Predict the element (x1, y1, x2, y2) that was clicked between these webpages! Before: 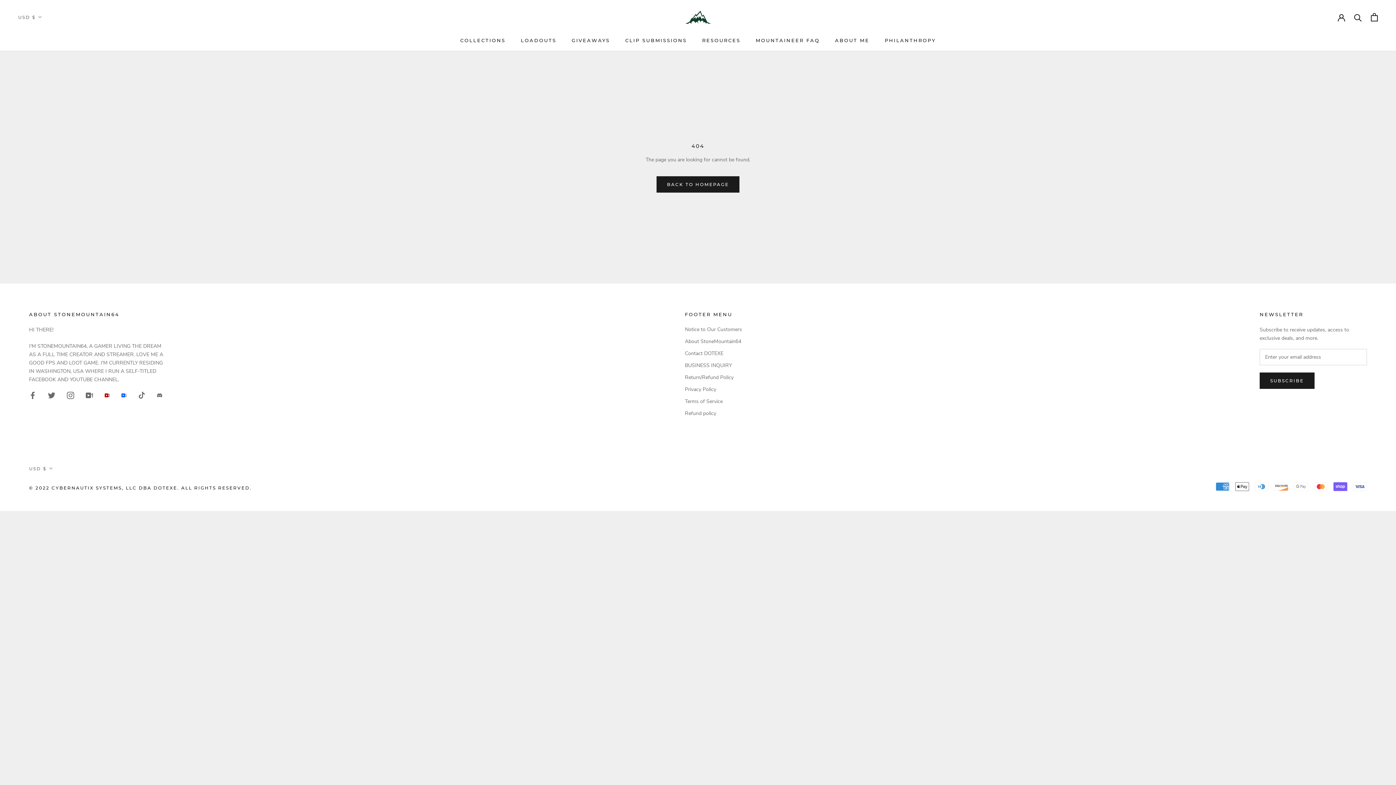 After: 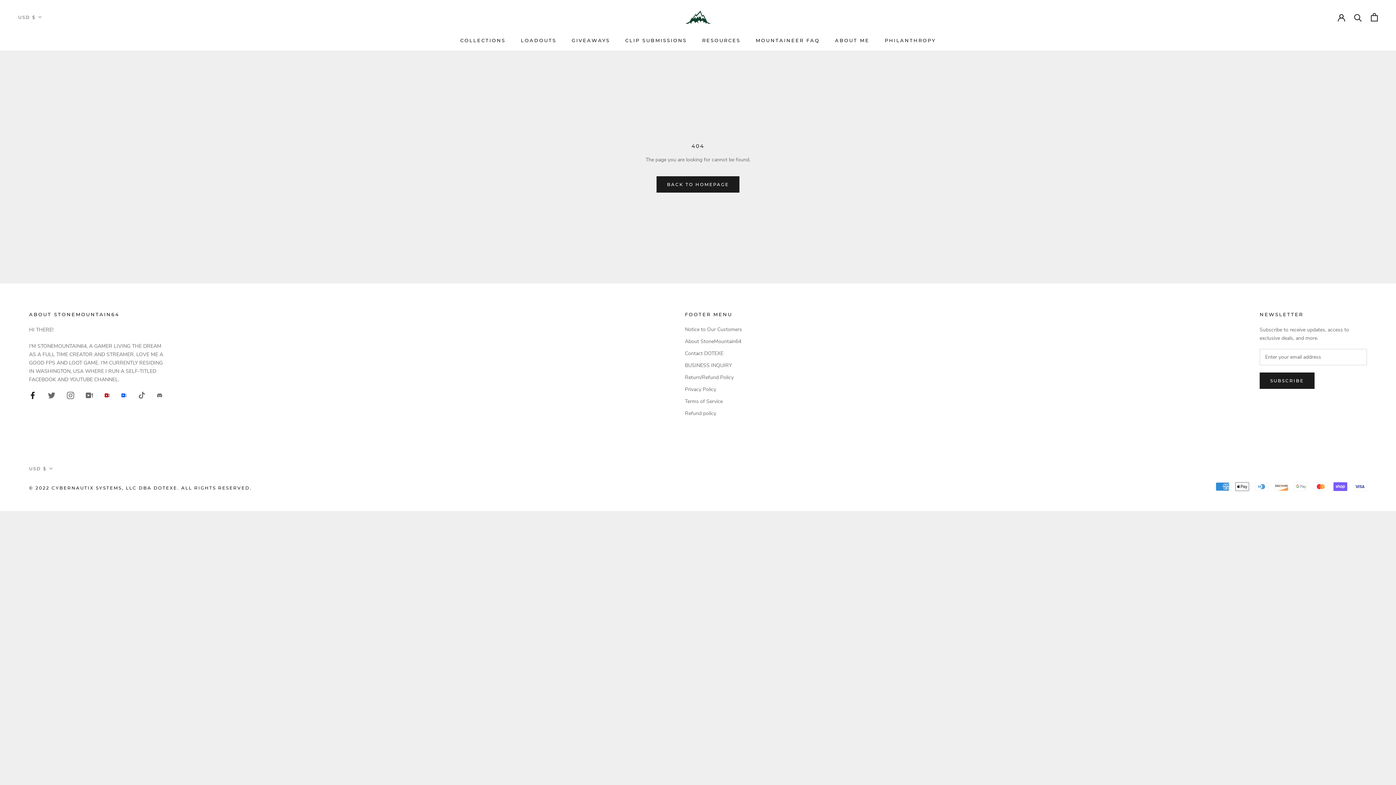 Action: label: Facebook bbox: (29, 391, 36, 399)